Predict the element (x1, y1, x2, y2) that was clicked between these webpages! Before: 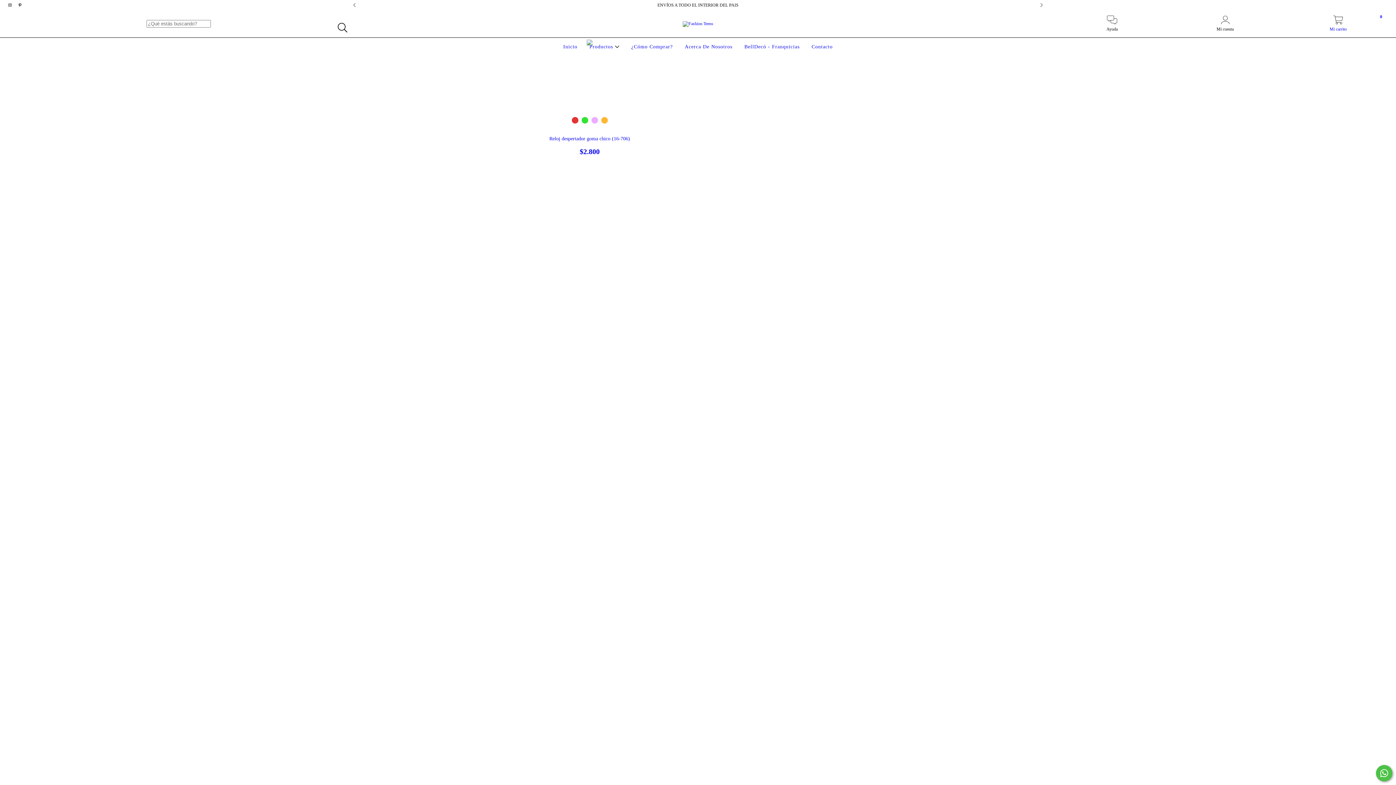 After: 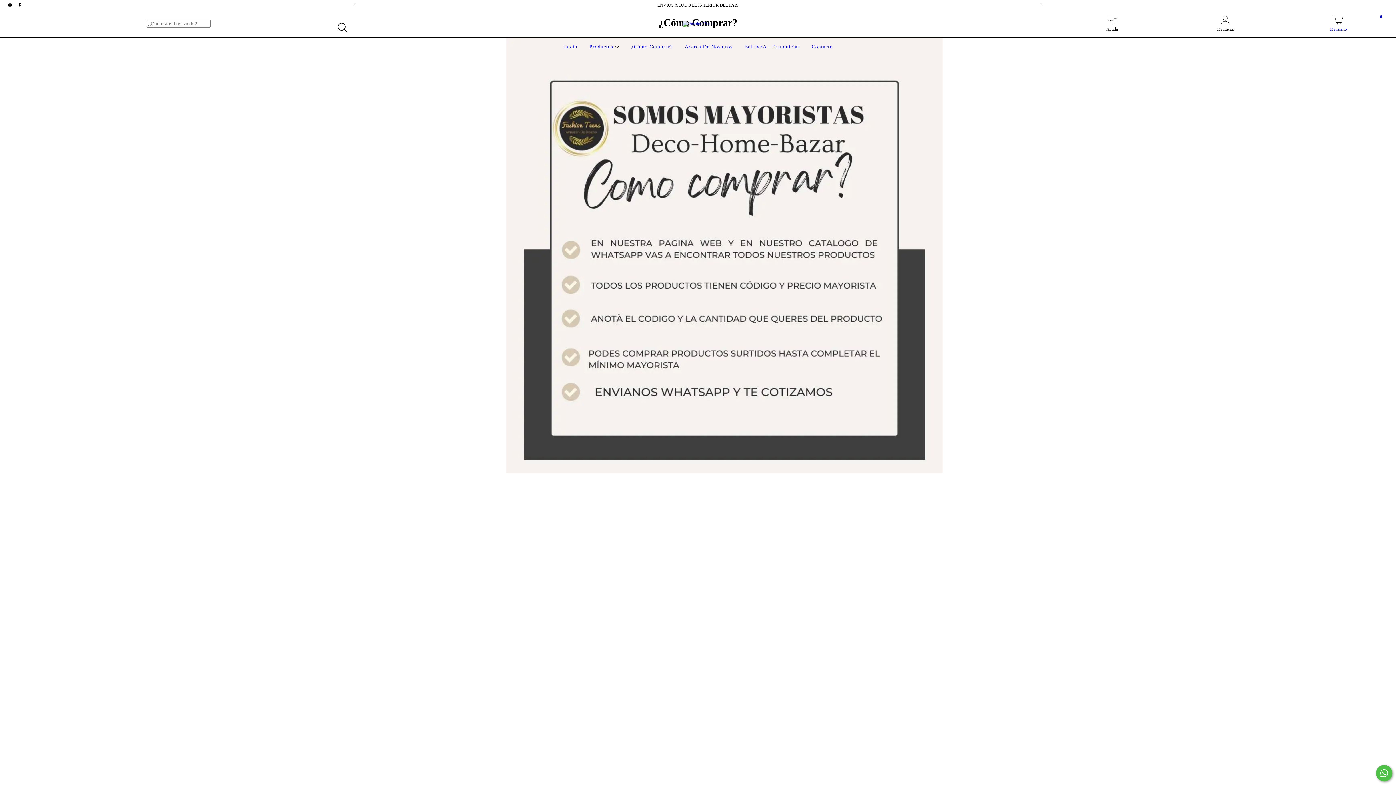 Action: bbox: (629, 44, 674, 49) label: ¿Cómo Comprar?